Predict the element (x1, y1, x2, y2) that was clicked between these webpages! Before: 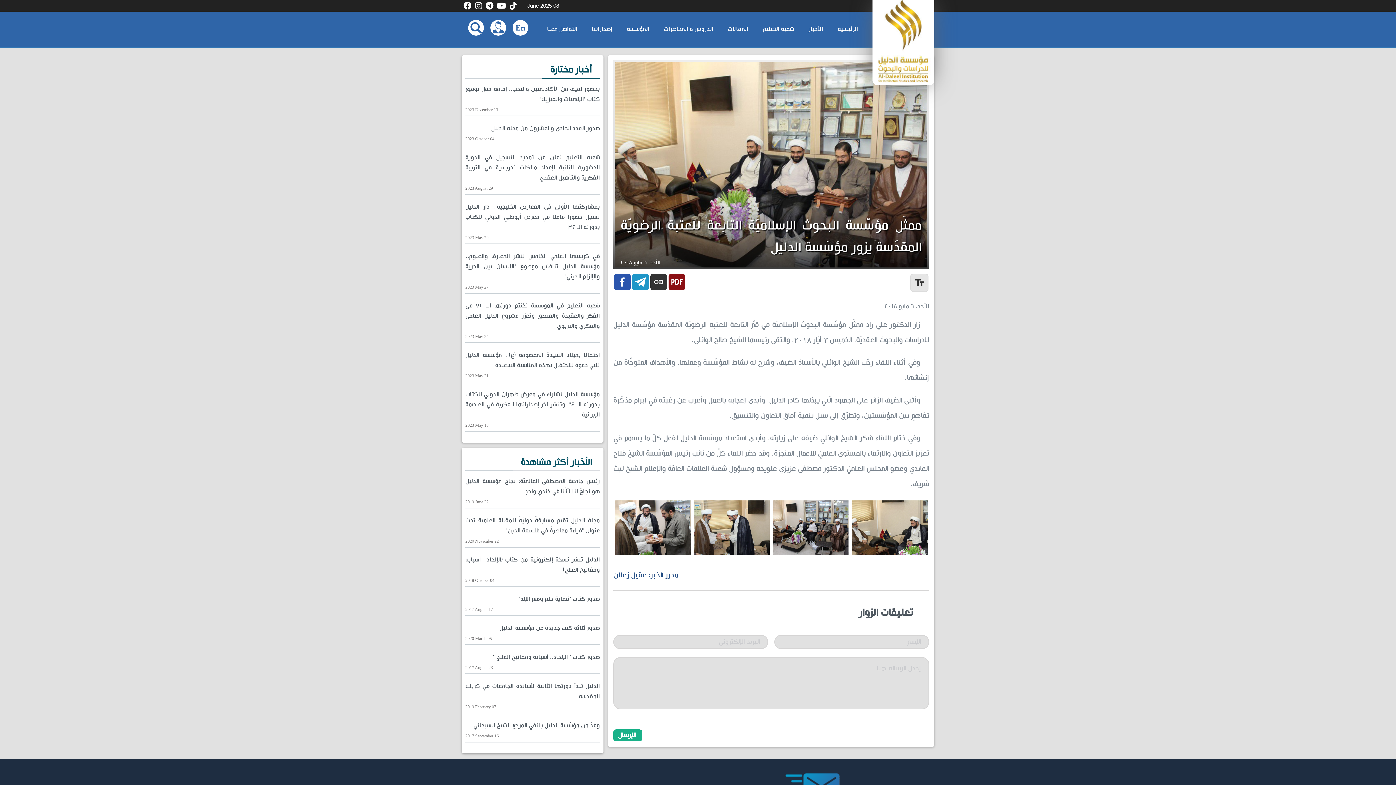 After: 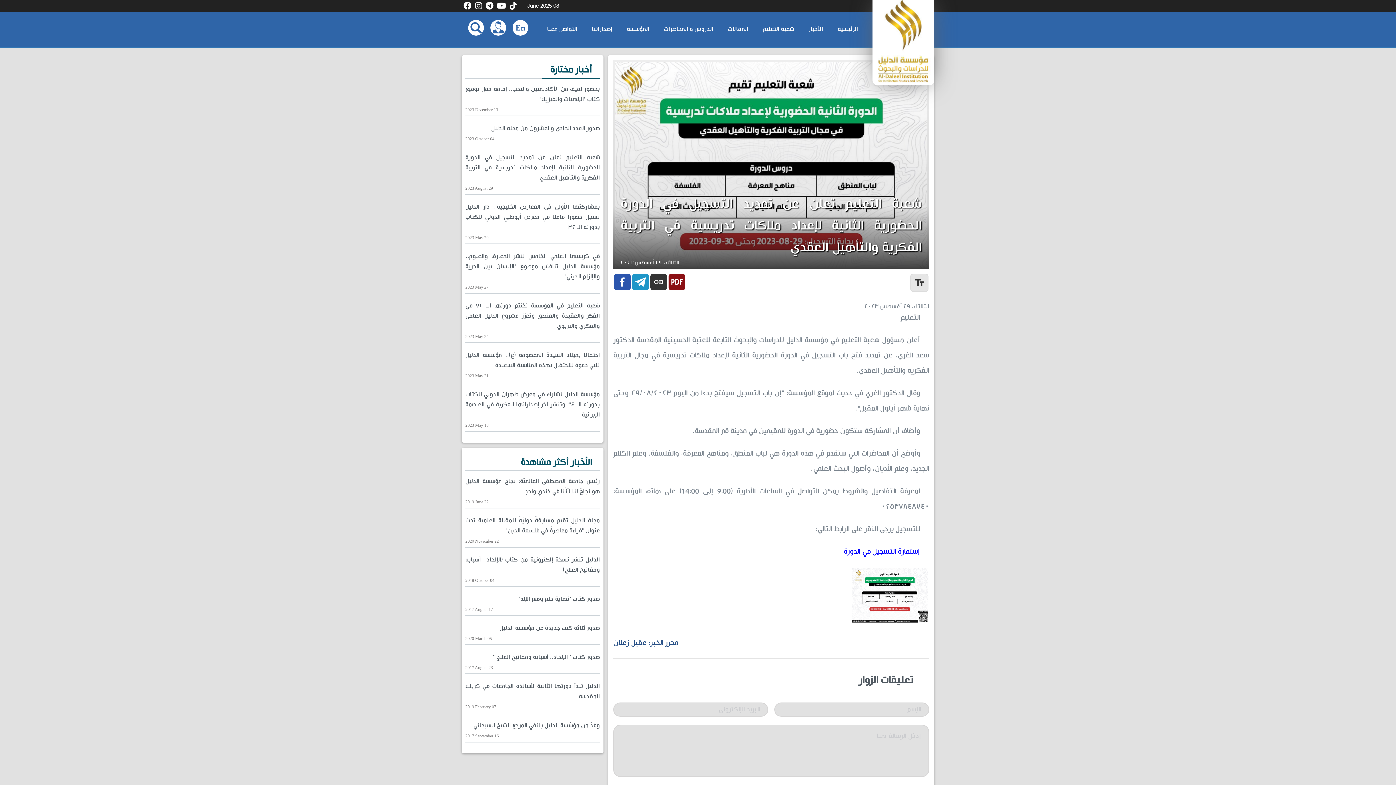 Action: bbox: (465, 152, 600, 193) label: شعبة التعليم تعلن عن تمديد التسجيل في الدورة الحضورية الثانية لإعداد ملاكات تدريسية في التربية الفكرية والتأهيل العقدي
2023 August 29